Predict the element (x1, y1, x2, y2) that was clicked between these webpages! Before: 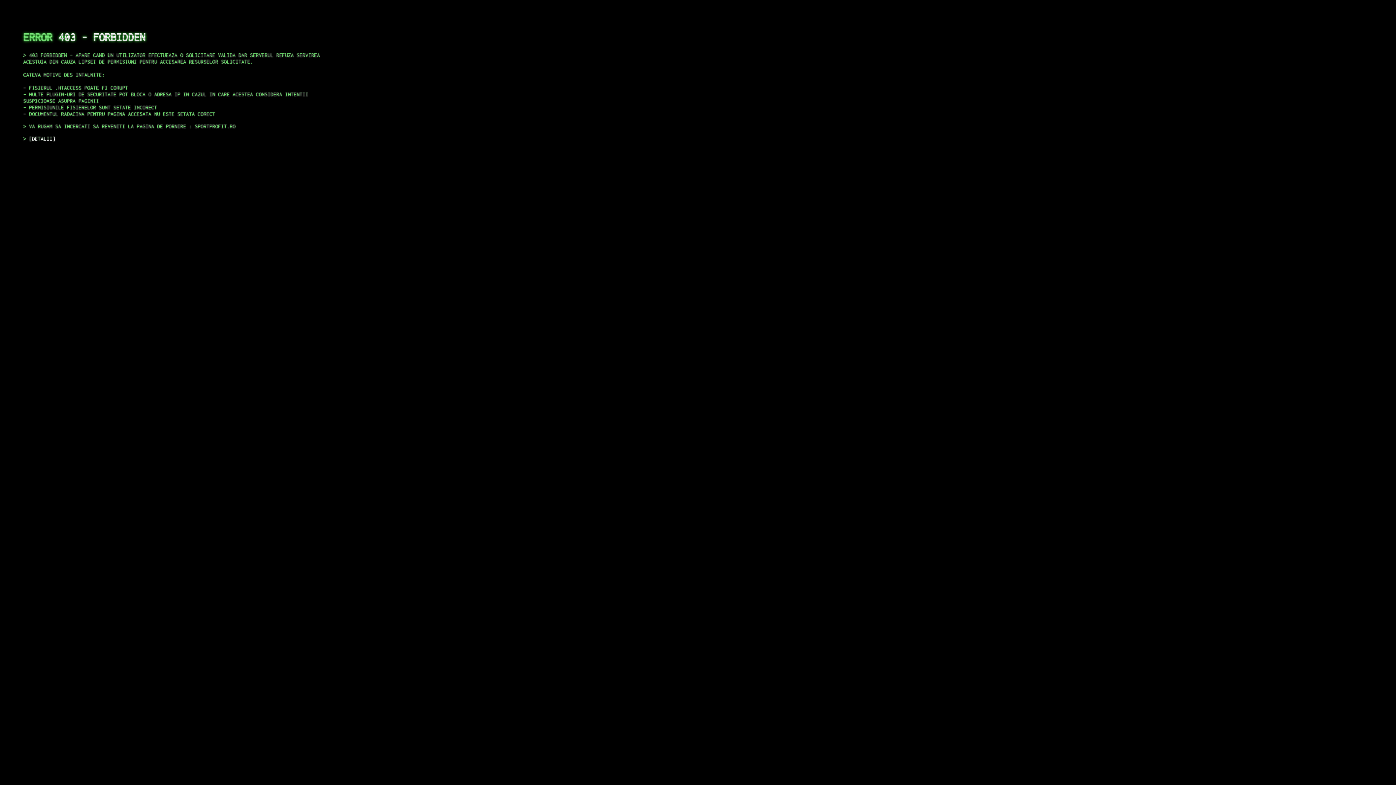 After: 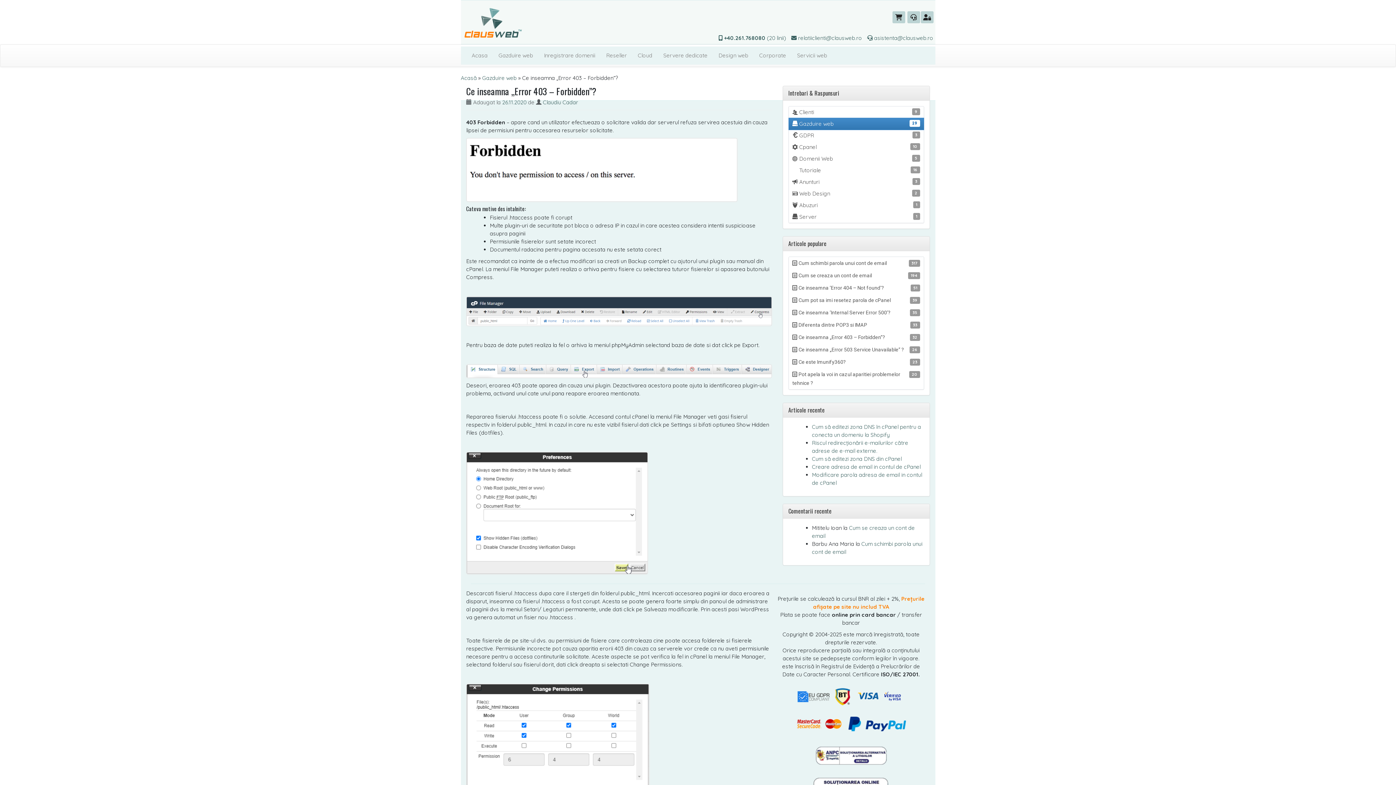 Action: bbox: (29, 135, 55, 141) label: DETALII